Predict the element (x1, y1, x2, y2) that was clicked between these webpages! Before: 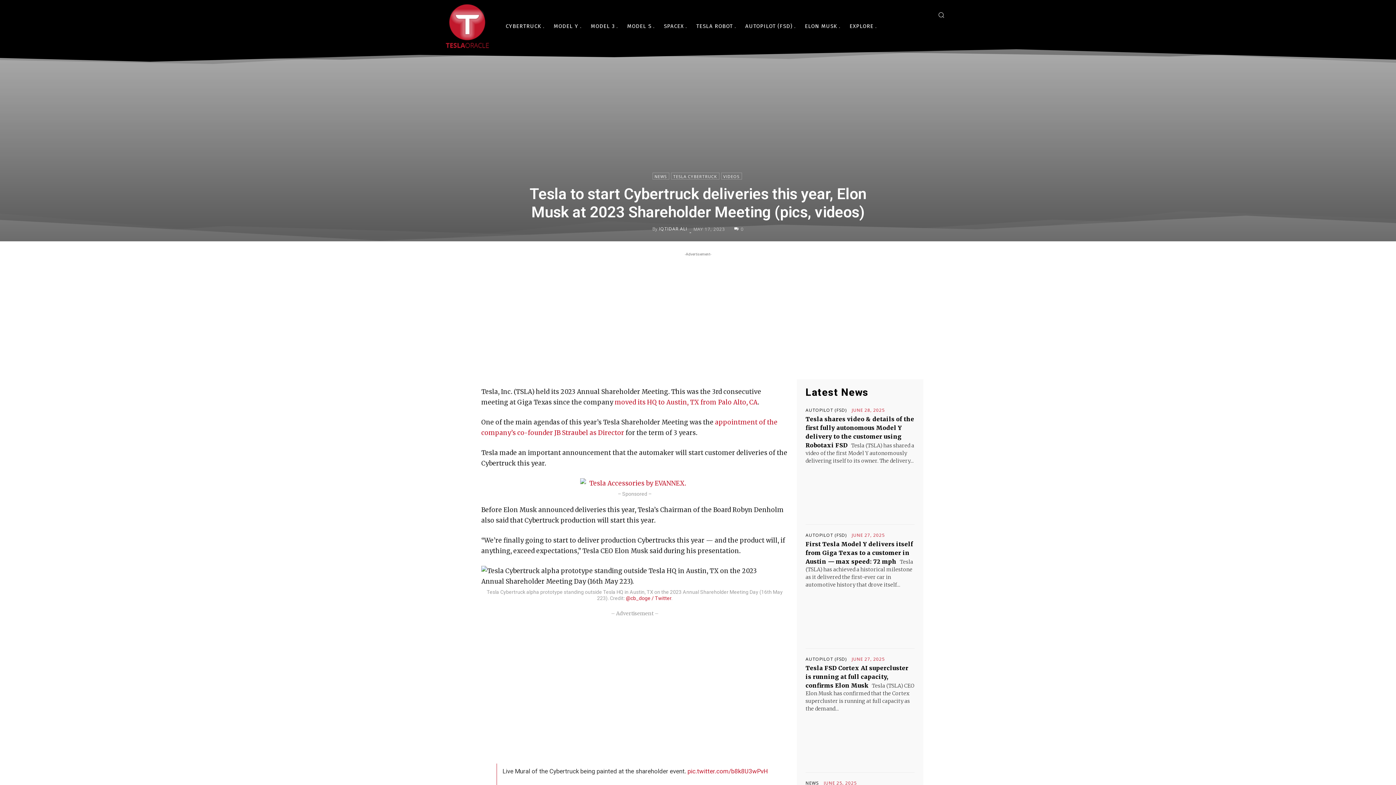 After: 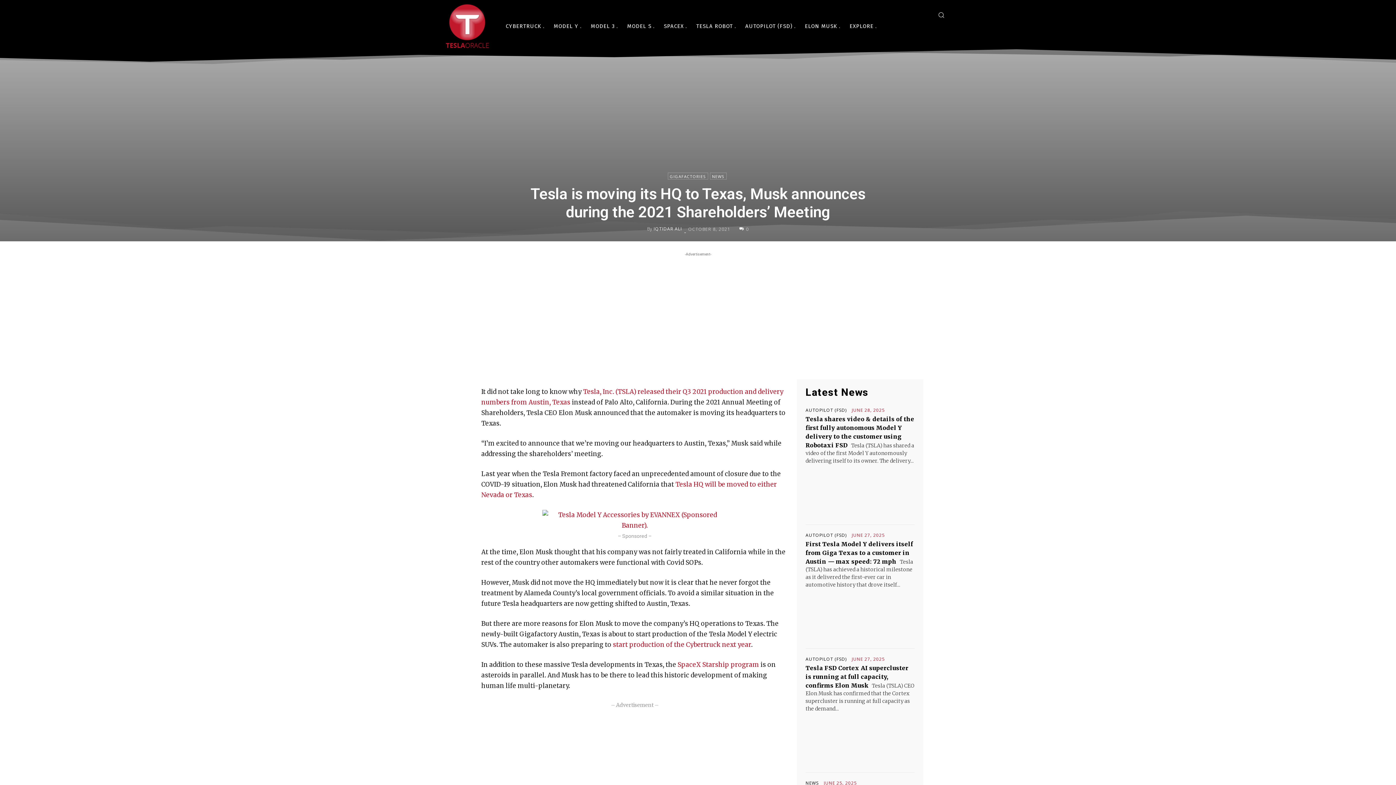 Action: bbox: (614, 398, 757, 406) label: moved its HQ to Austin, TX from Palo Alto, CA